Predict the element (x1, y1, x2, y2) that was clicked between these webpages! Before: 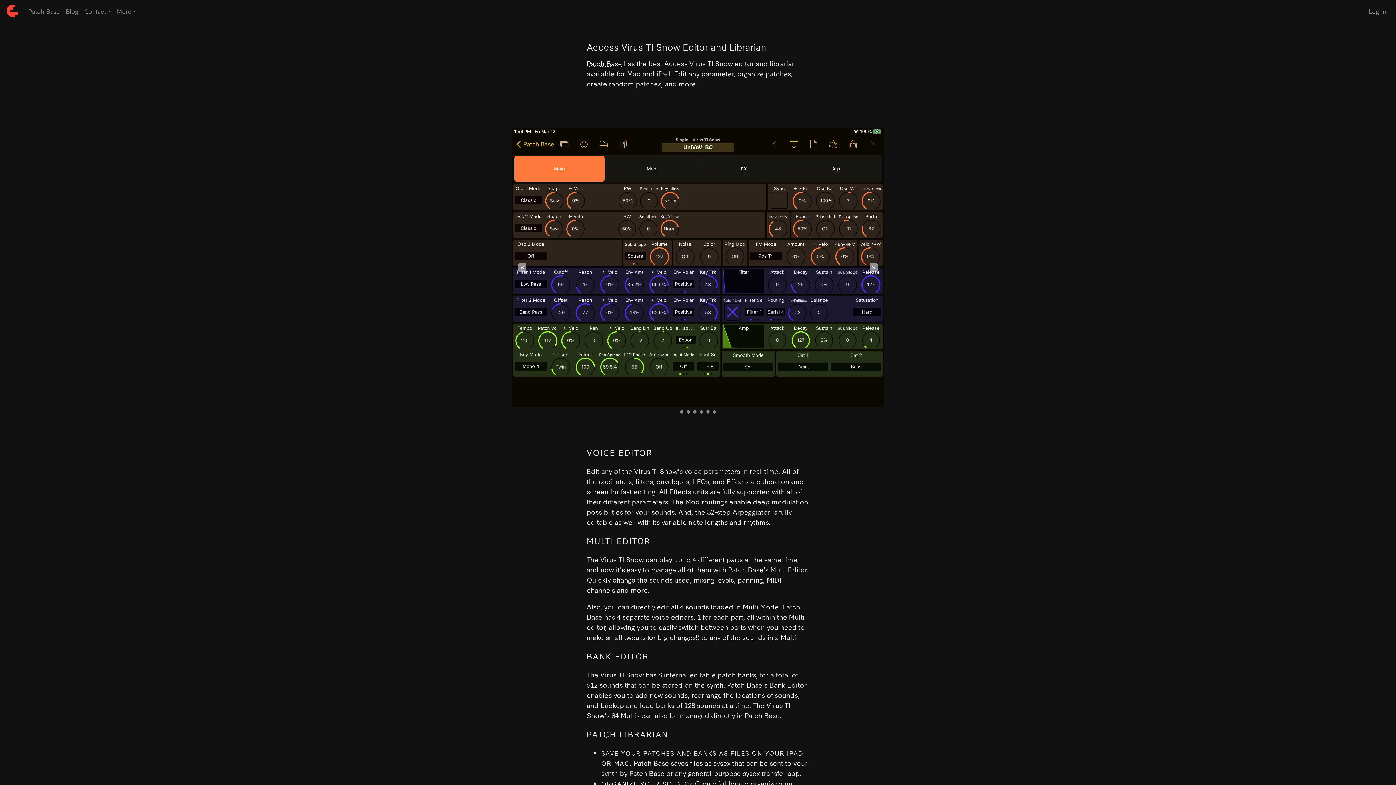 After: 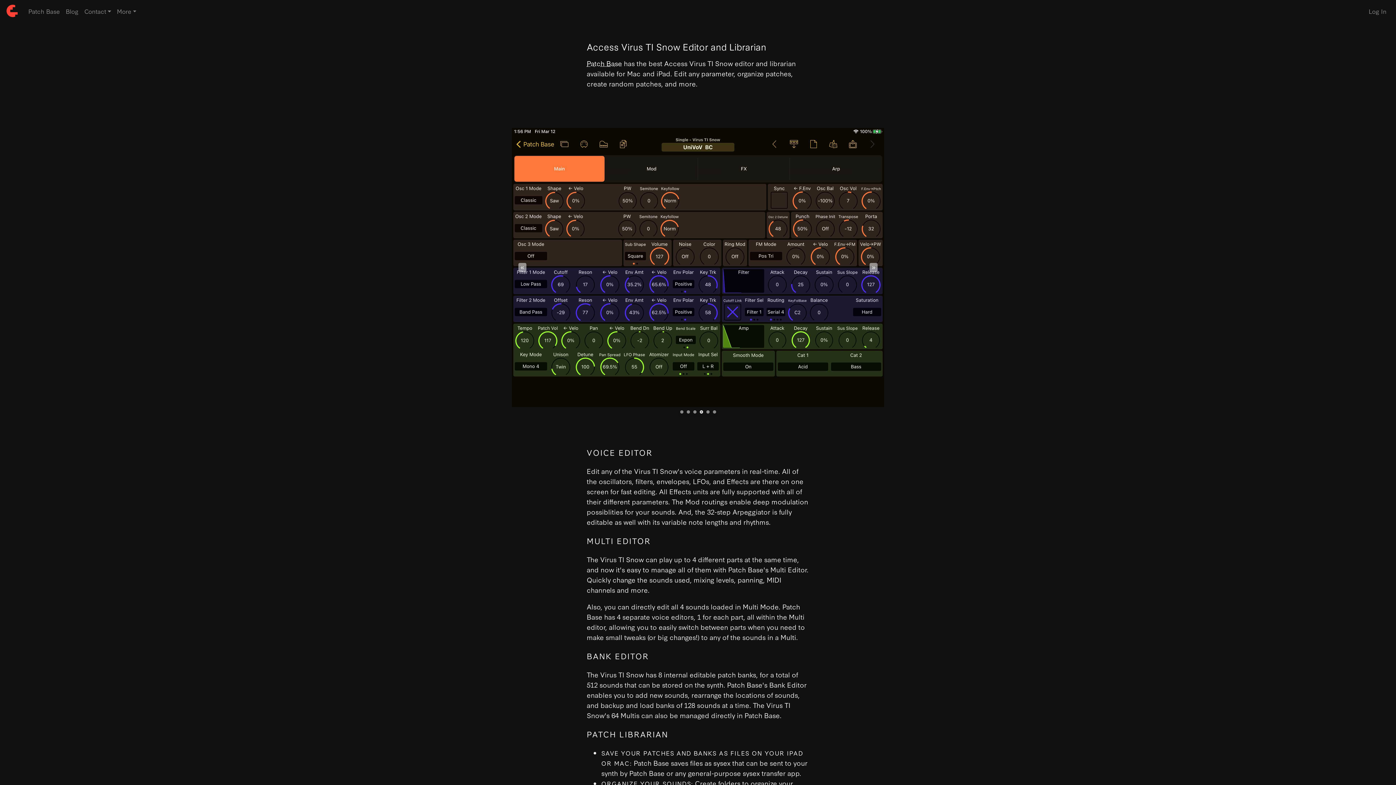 Action: bbox: (699, 410, 703, 413)